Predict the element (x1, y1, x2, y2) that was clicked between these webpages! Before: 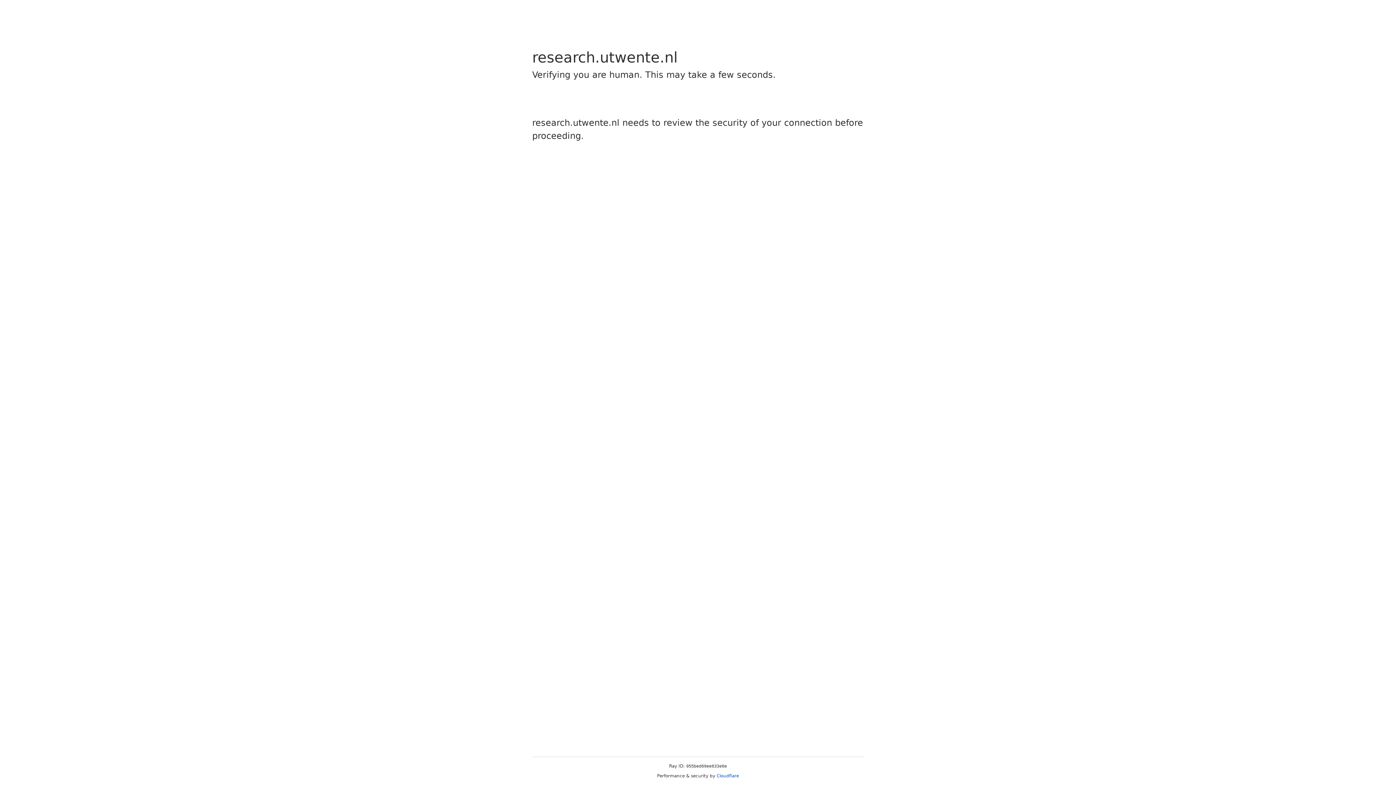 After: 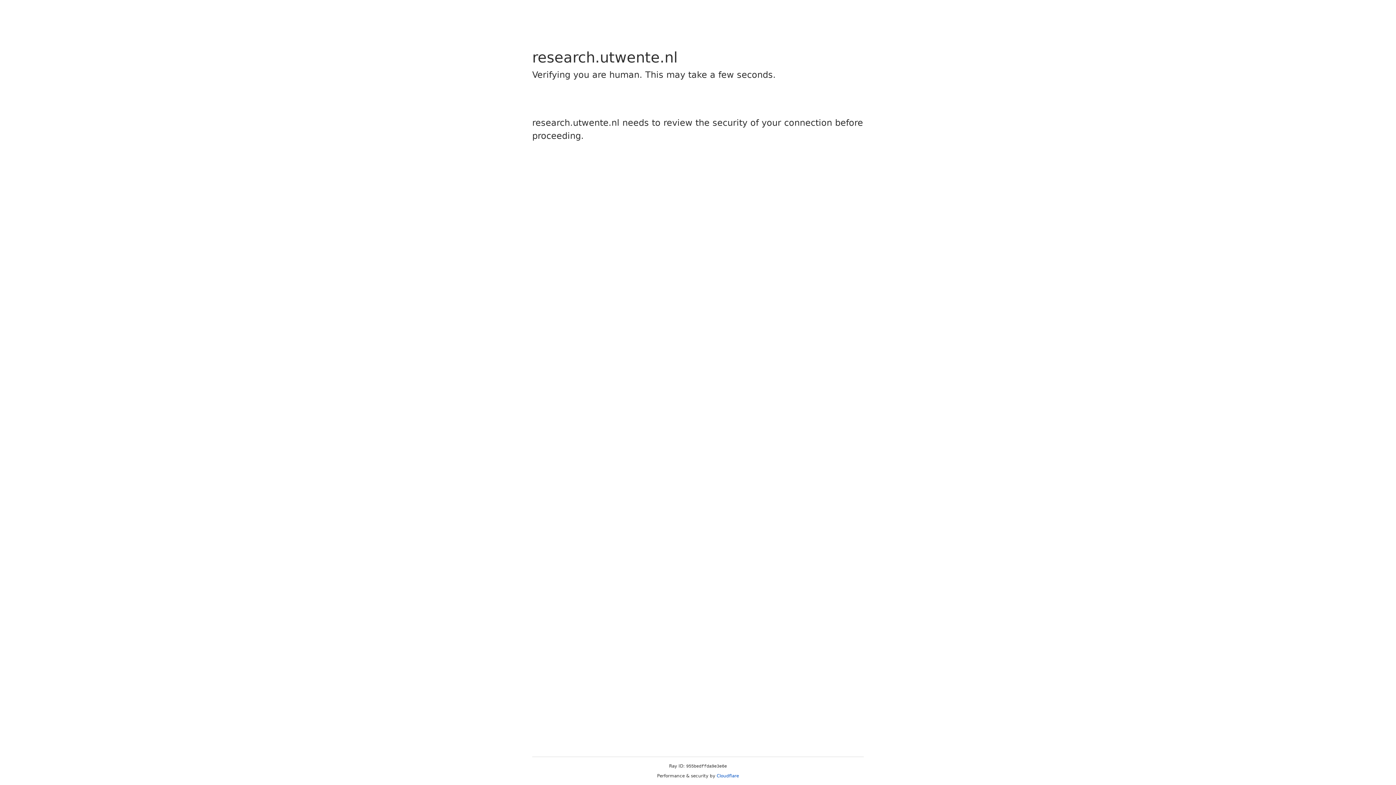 Action: bbox: (716, 773, 739, 778) label: Cloudflare